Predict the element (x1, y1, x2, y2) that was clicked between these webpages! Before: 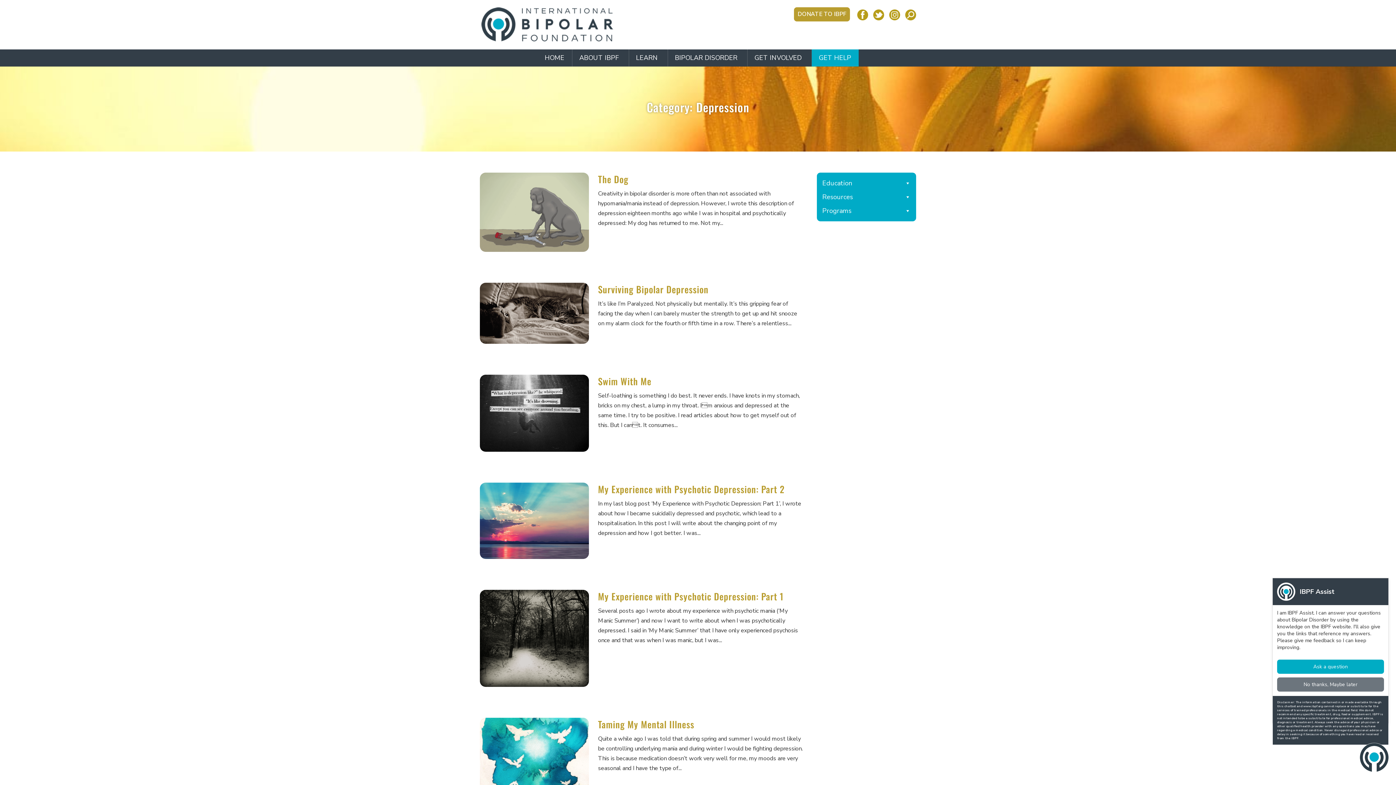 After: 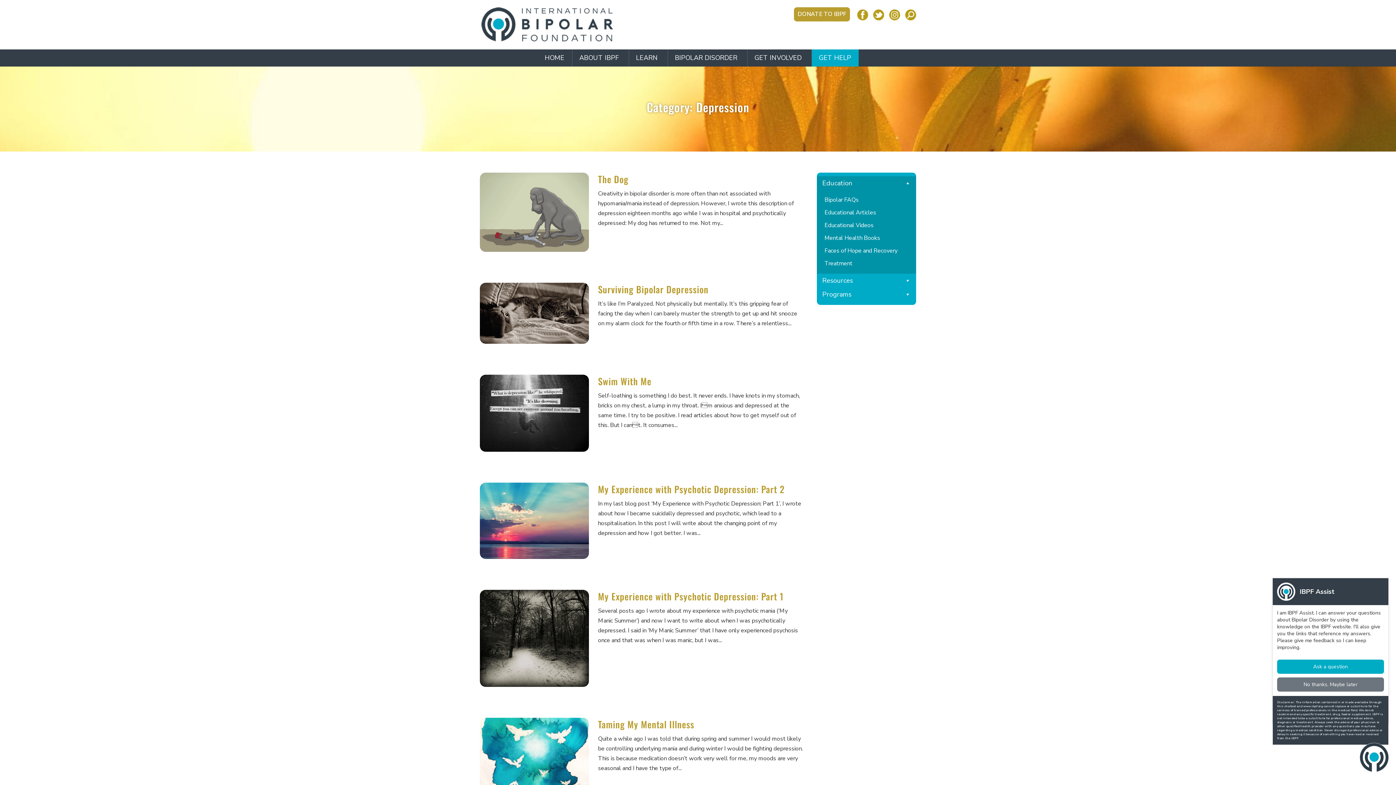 Action: label: Education bbox: (817, 176, 916, 190)